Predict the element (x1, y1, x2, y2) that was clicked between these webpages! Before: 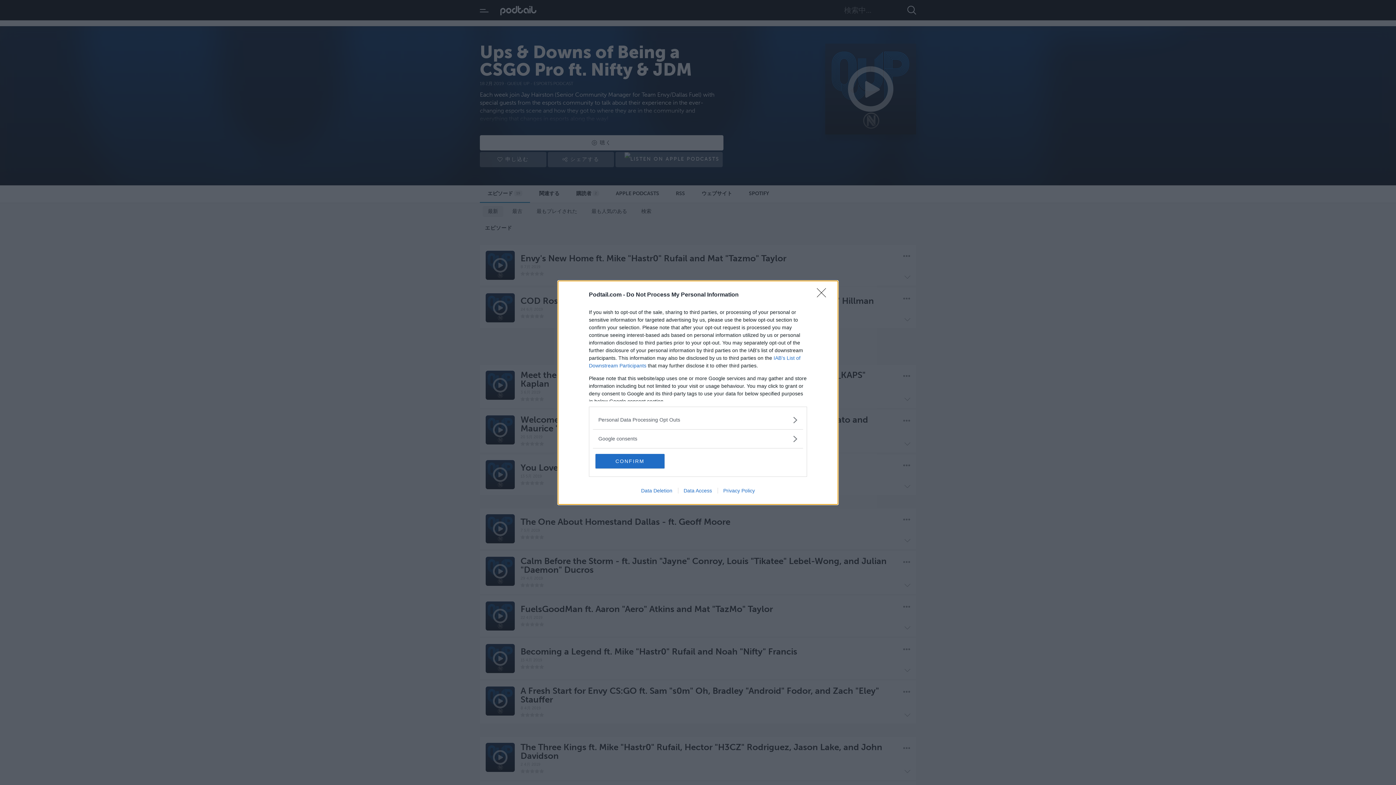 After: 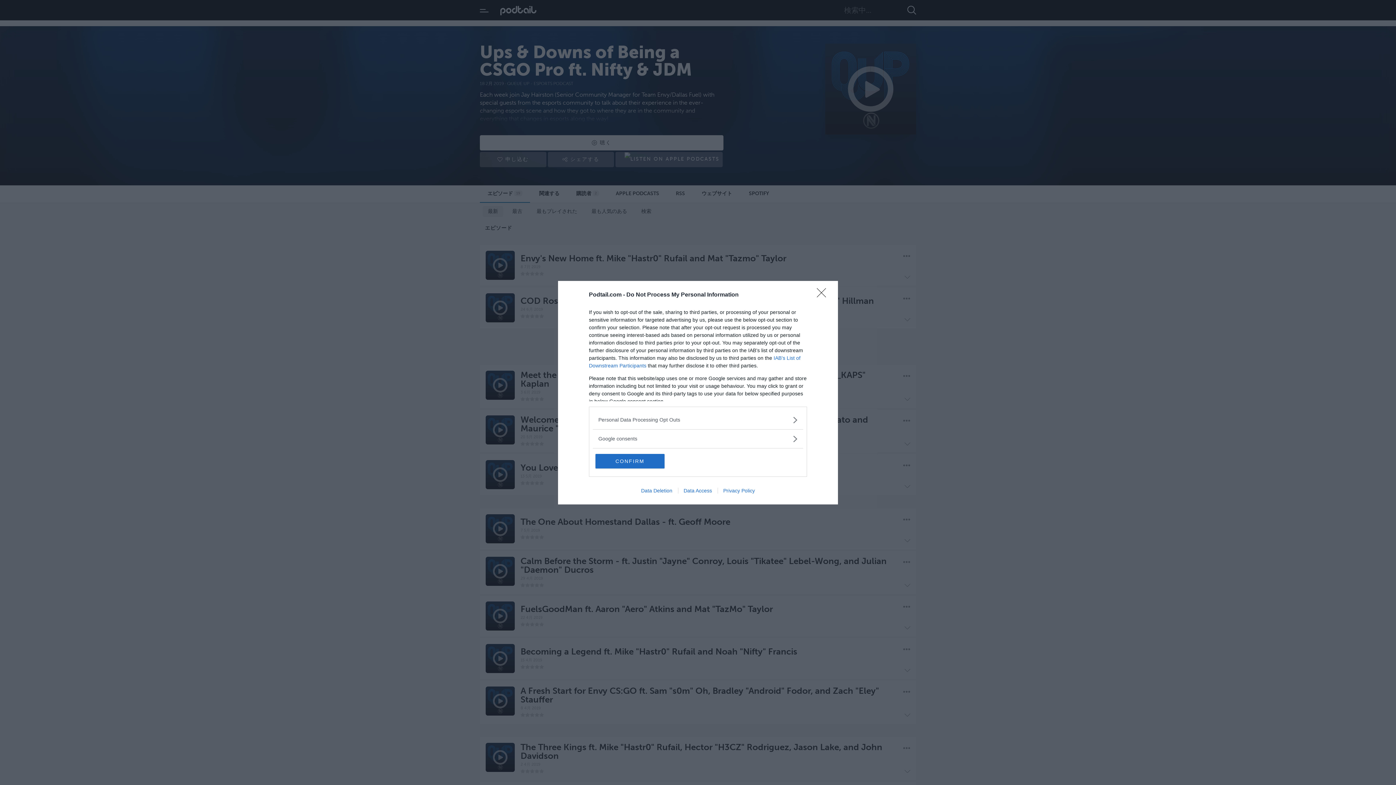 Action: label: Privacy Policy bbox: (717, 487, 760, 493)